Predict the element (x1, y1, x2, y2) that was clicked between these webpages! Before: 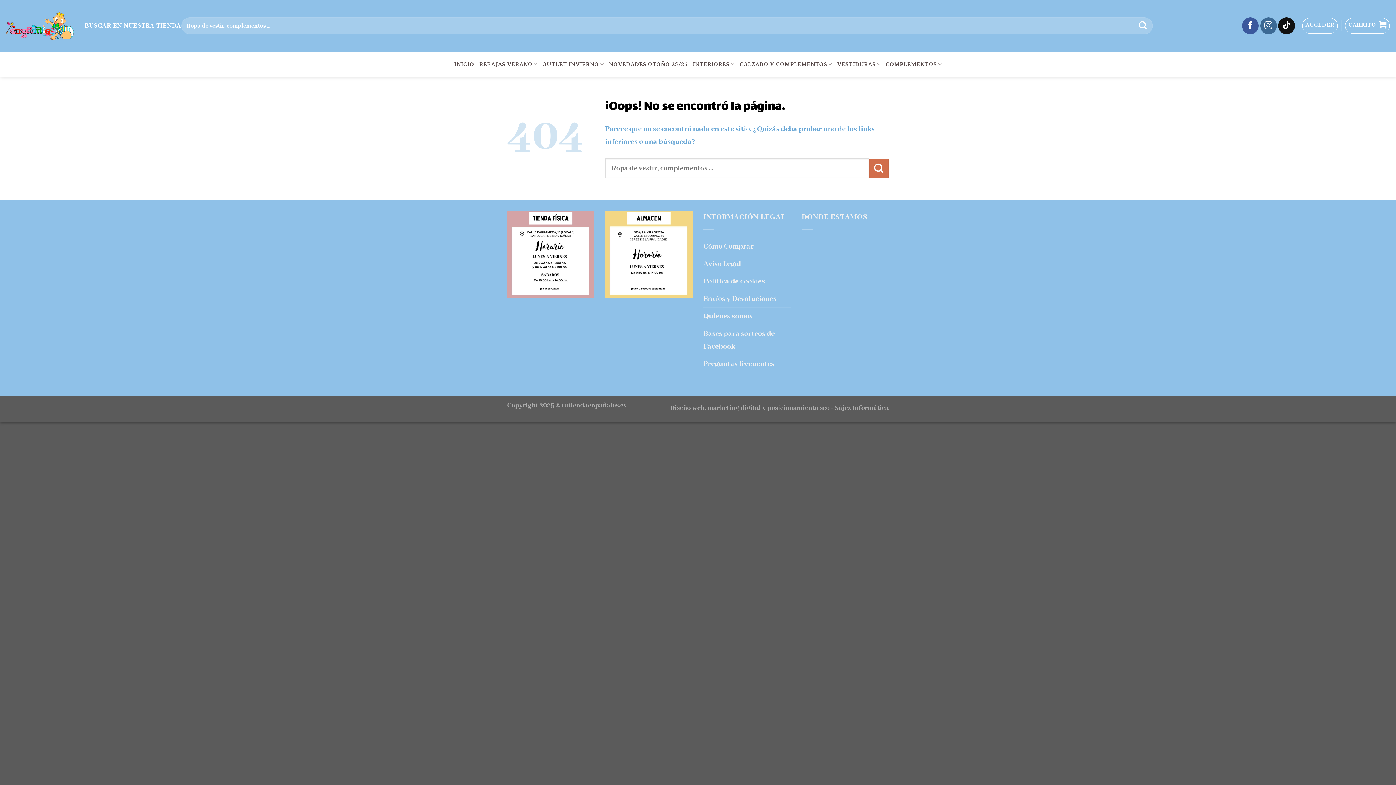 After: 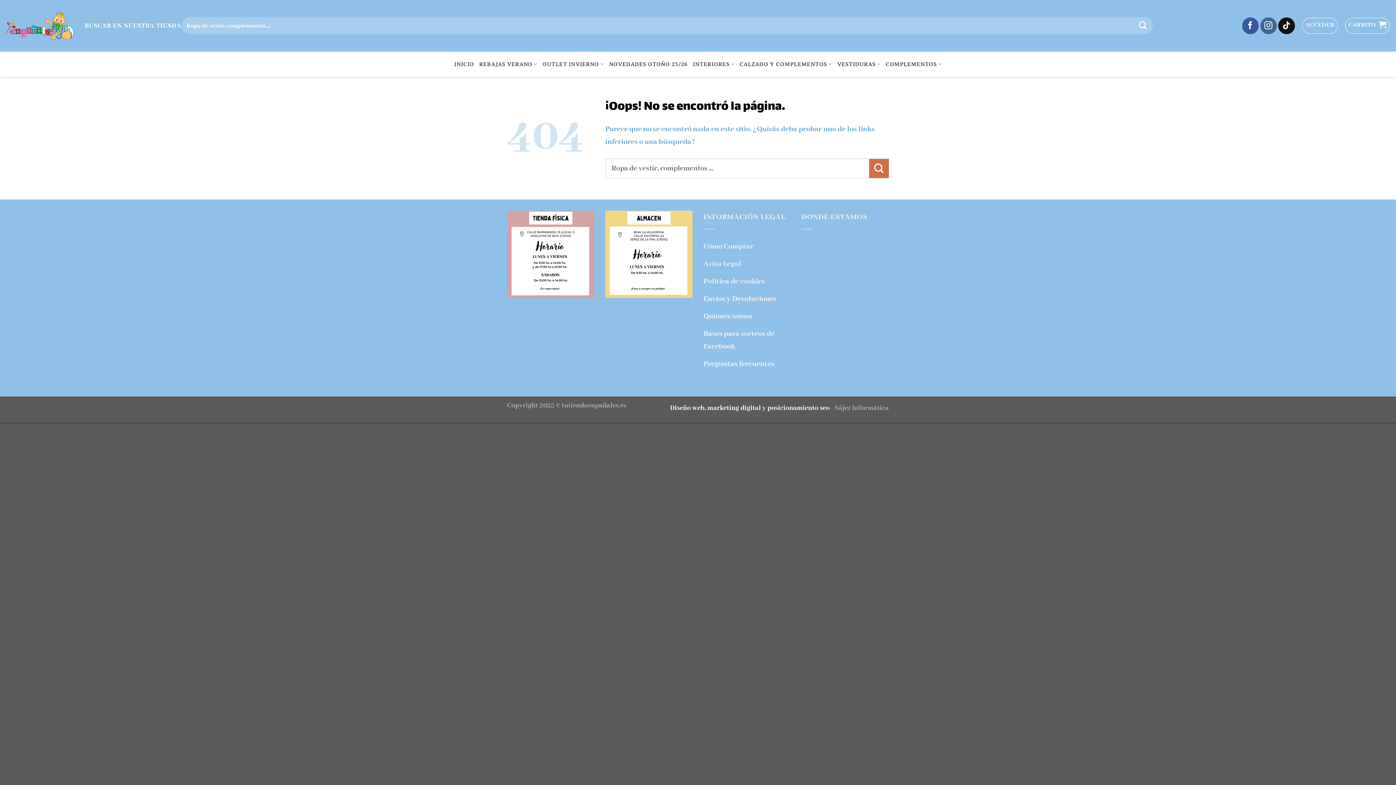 Action: bbox: (670, 404, 829, 412) label: Diseño web, marketing digital y posicionamiento seo